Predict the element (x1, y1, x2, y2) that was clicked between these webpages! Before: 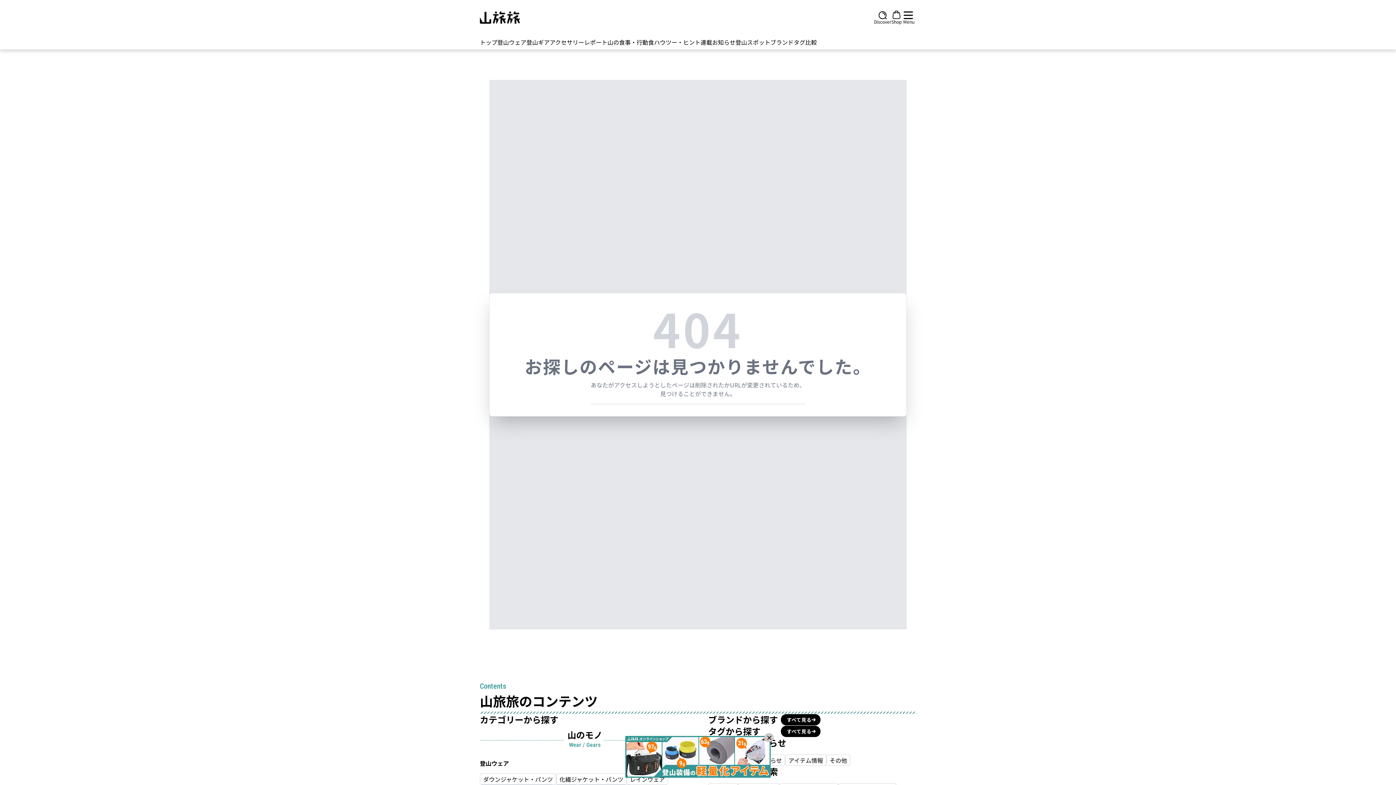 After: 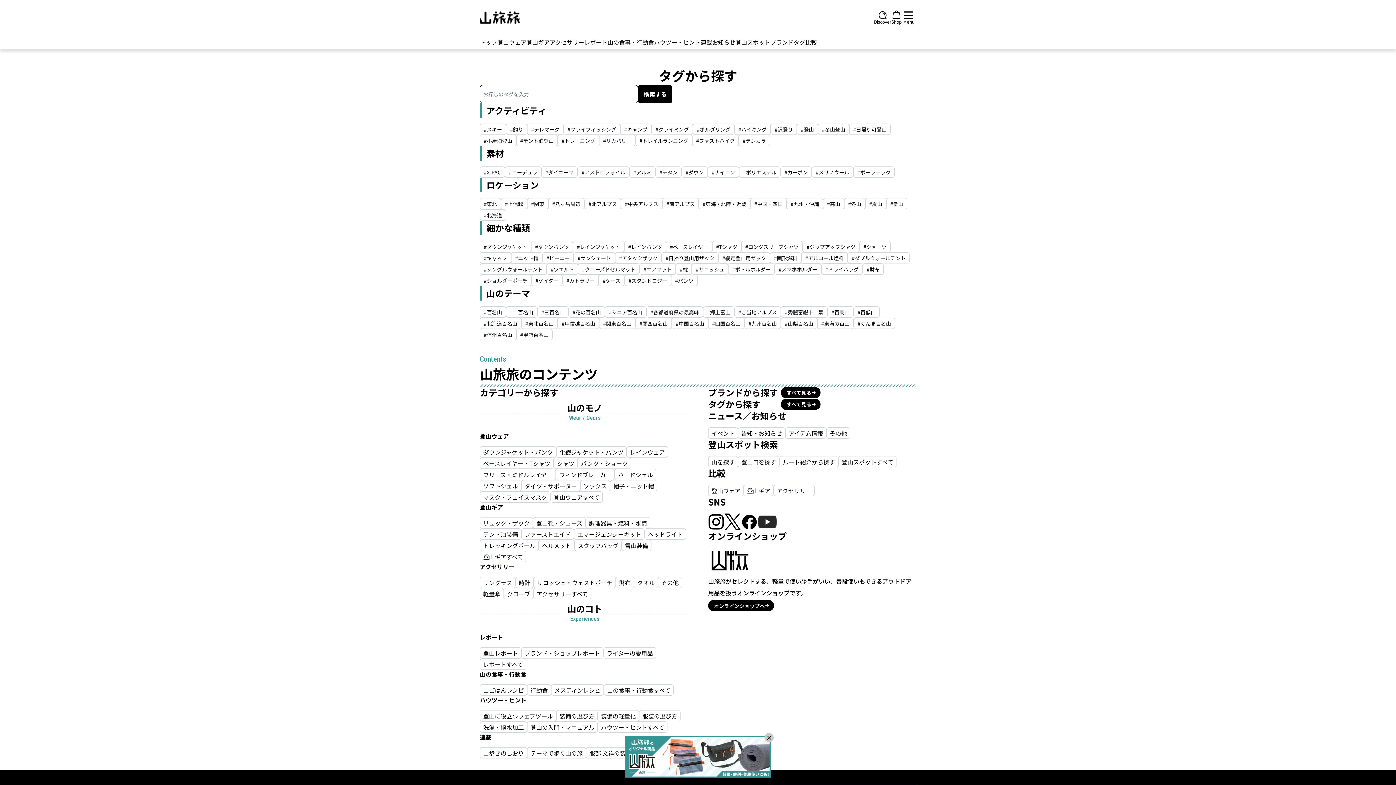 Action: bbox: (781, 726, 820, 737) label: すべて見る